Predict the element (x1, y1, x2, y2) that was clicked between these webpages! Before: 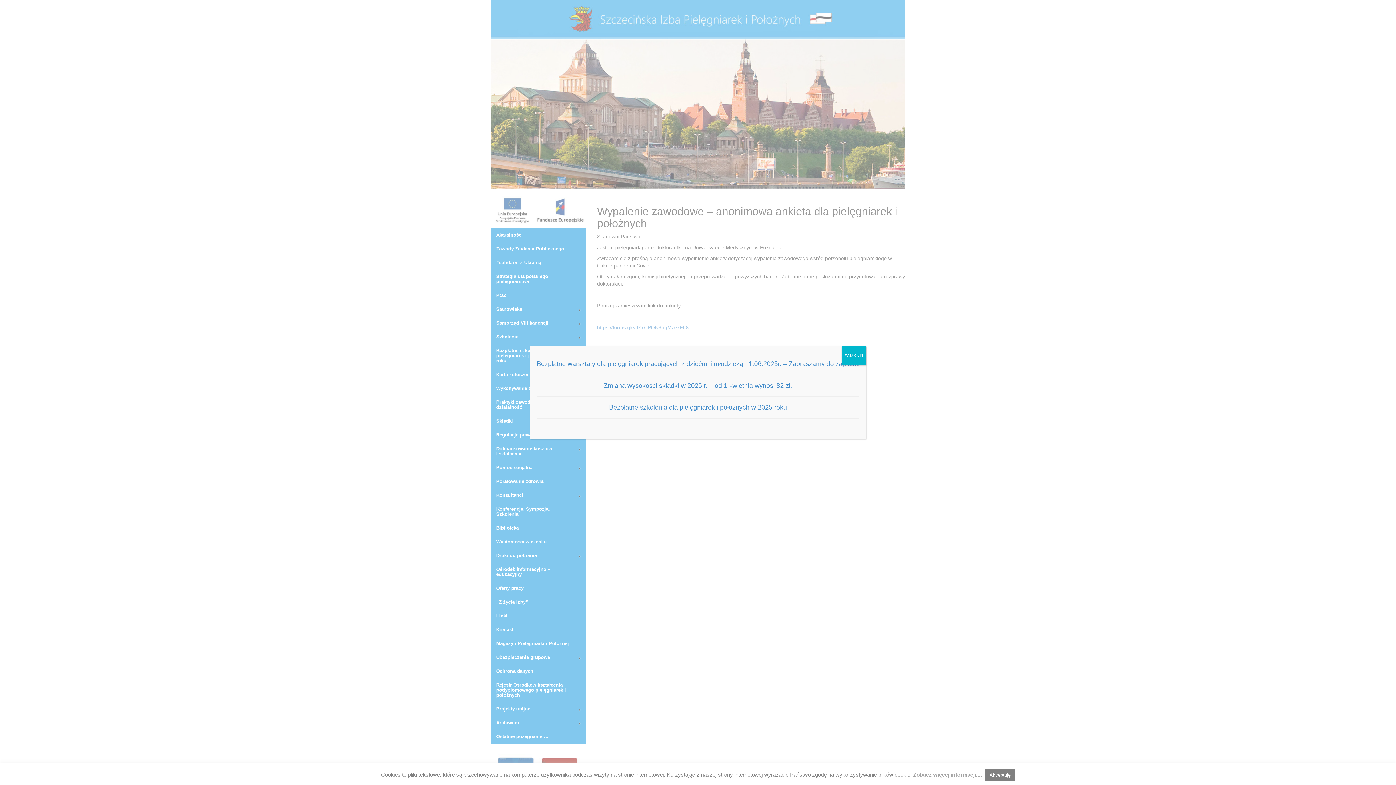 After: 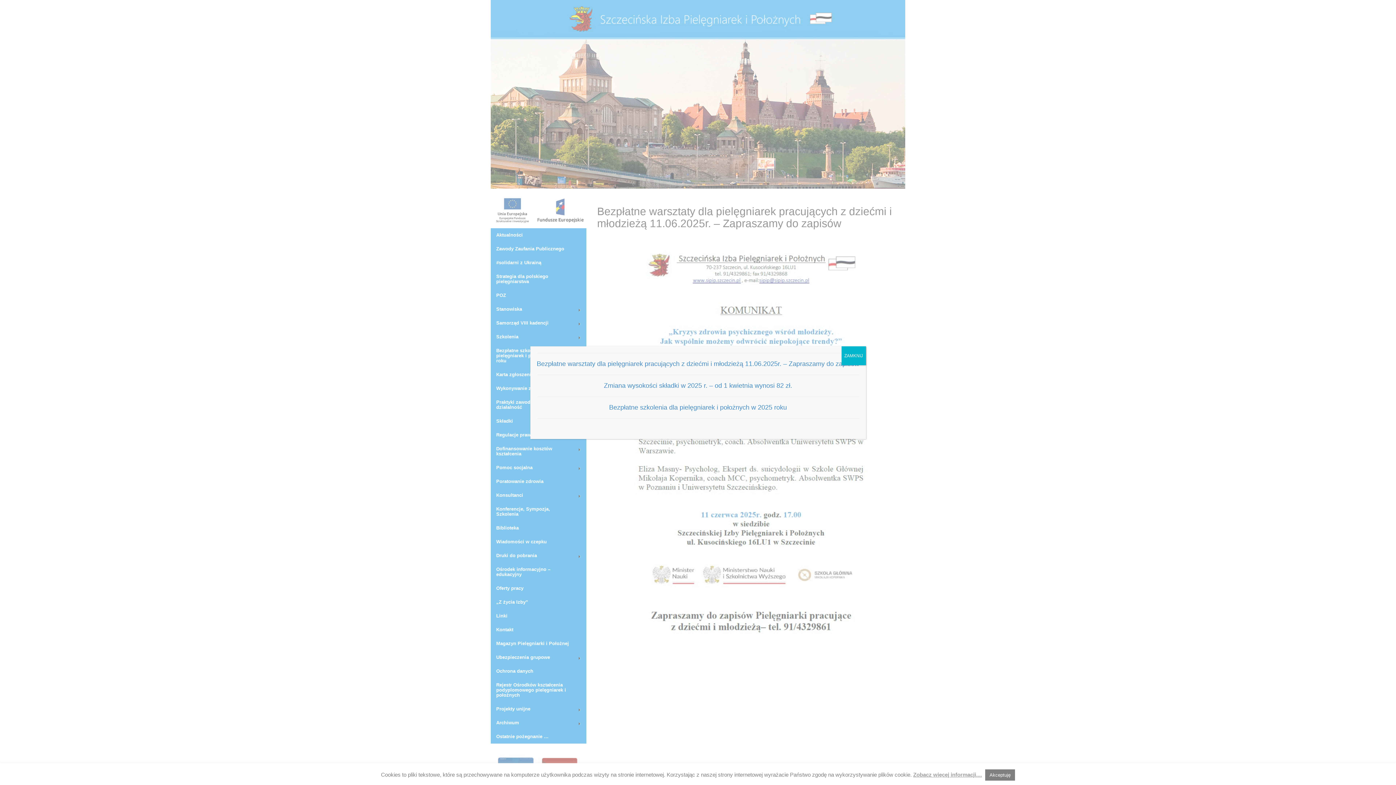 Action: label: Bezpłatne warsztaty dla pielęgniarek pracujących z dziećmi i młodzieżą 11.06.2025r. – Zapraszamy do zapisów bbox: (536, 360, 859, 367)